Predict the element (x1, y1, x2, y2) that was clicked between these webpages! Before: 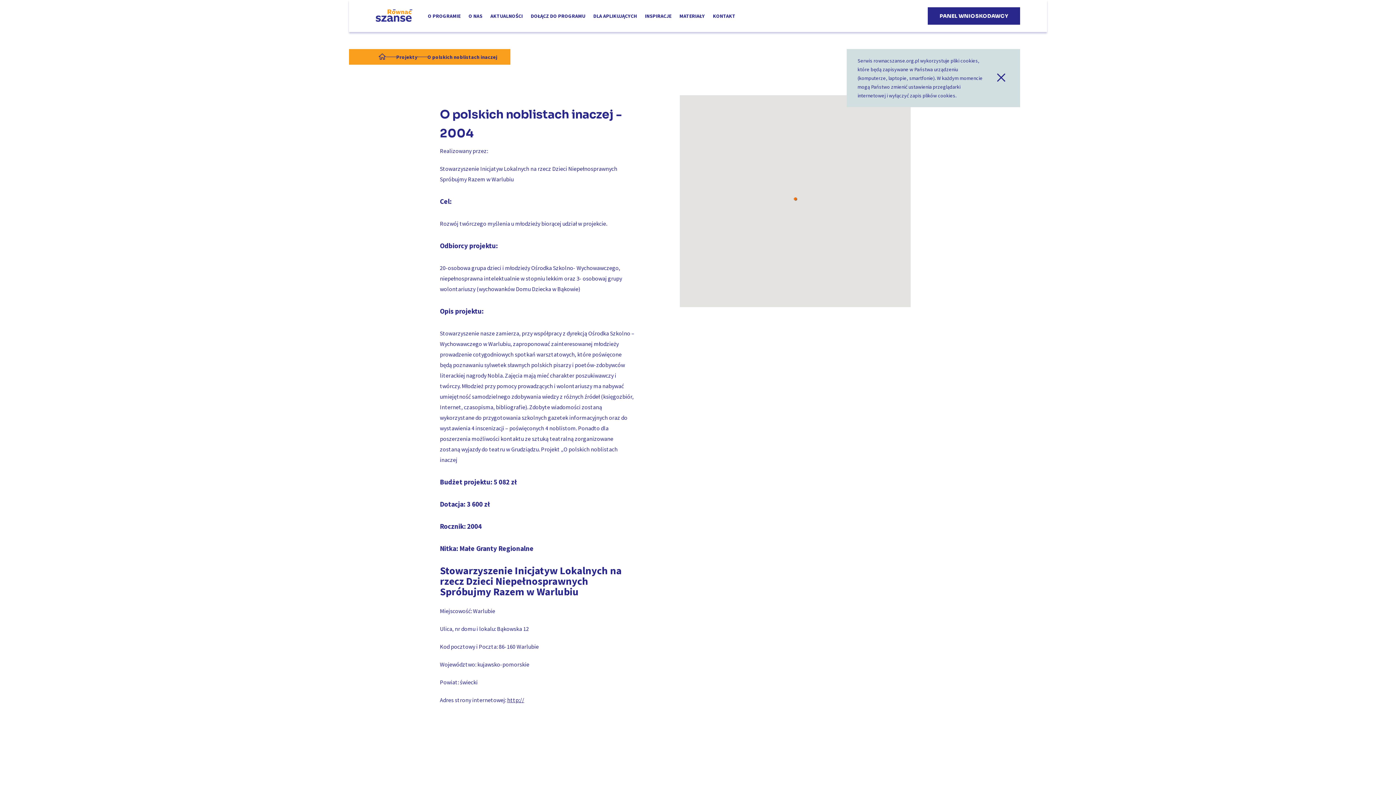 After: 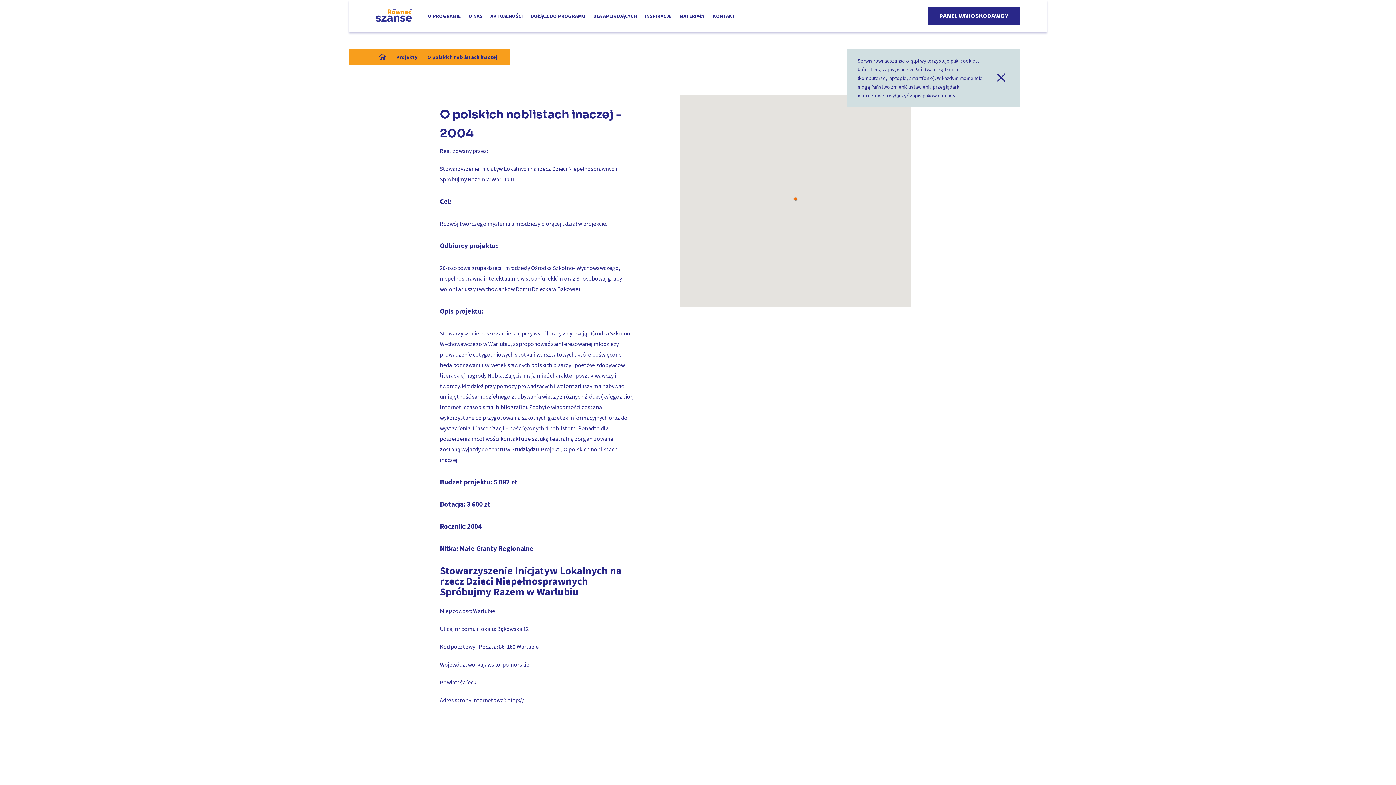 Action: label: http:// bbox: (507, 696, 524, 704)